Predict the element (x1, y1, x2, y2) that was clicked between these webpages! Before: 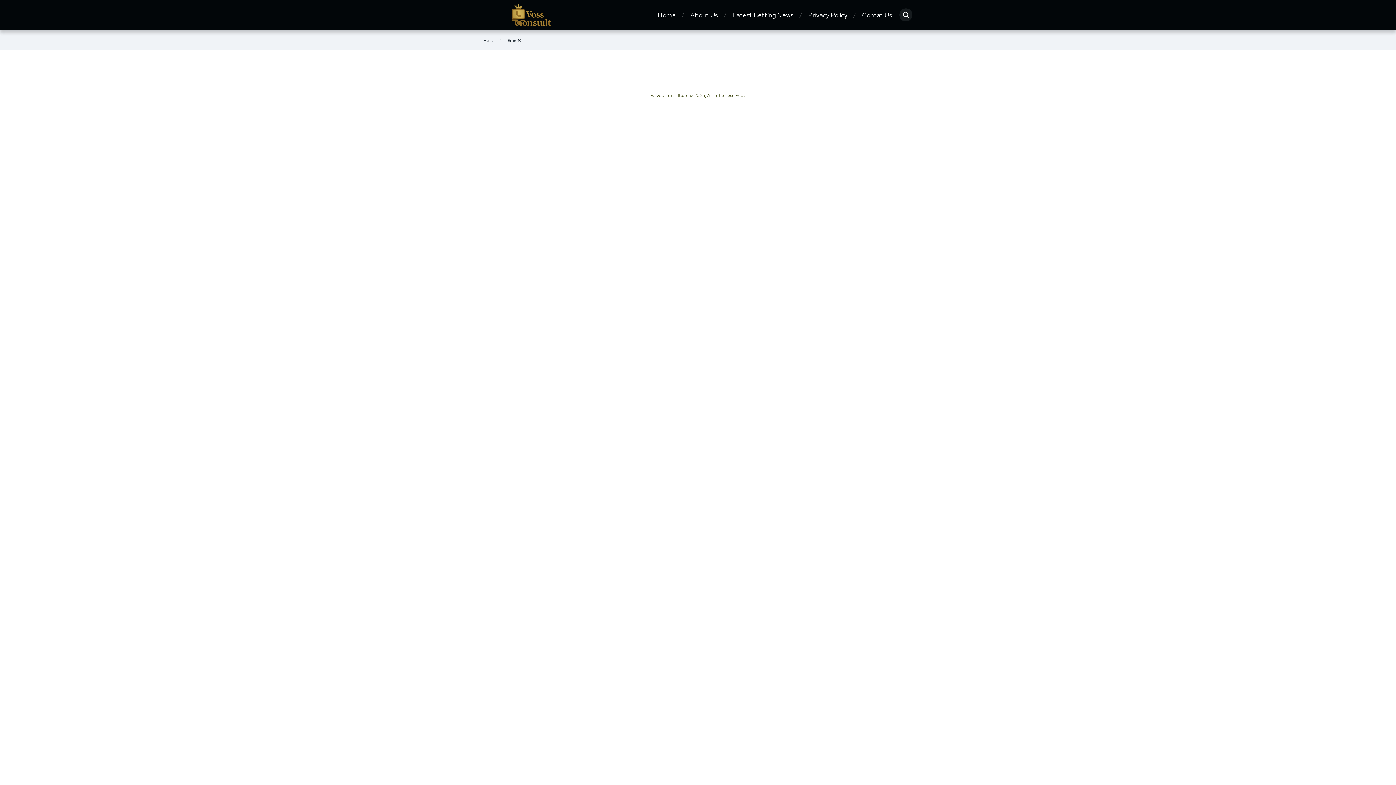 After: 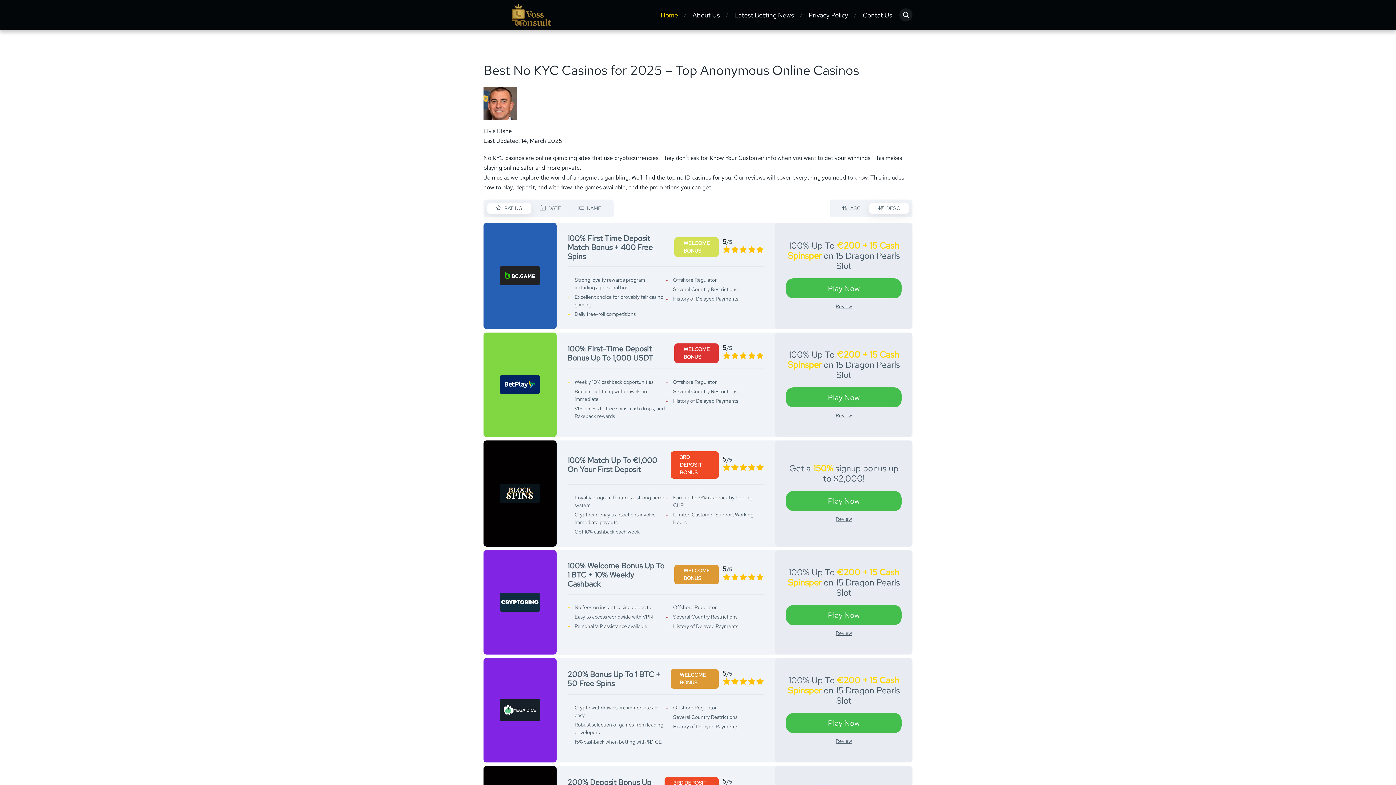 Action: bbox: (483, 38, 494, 42) label: Home